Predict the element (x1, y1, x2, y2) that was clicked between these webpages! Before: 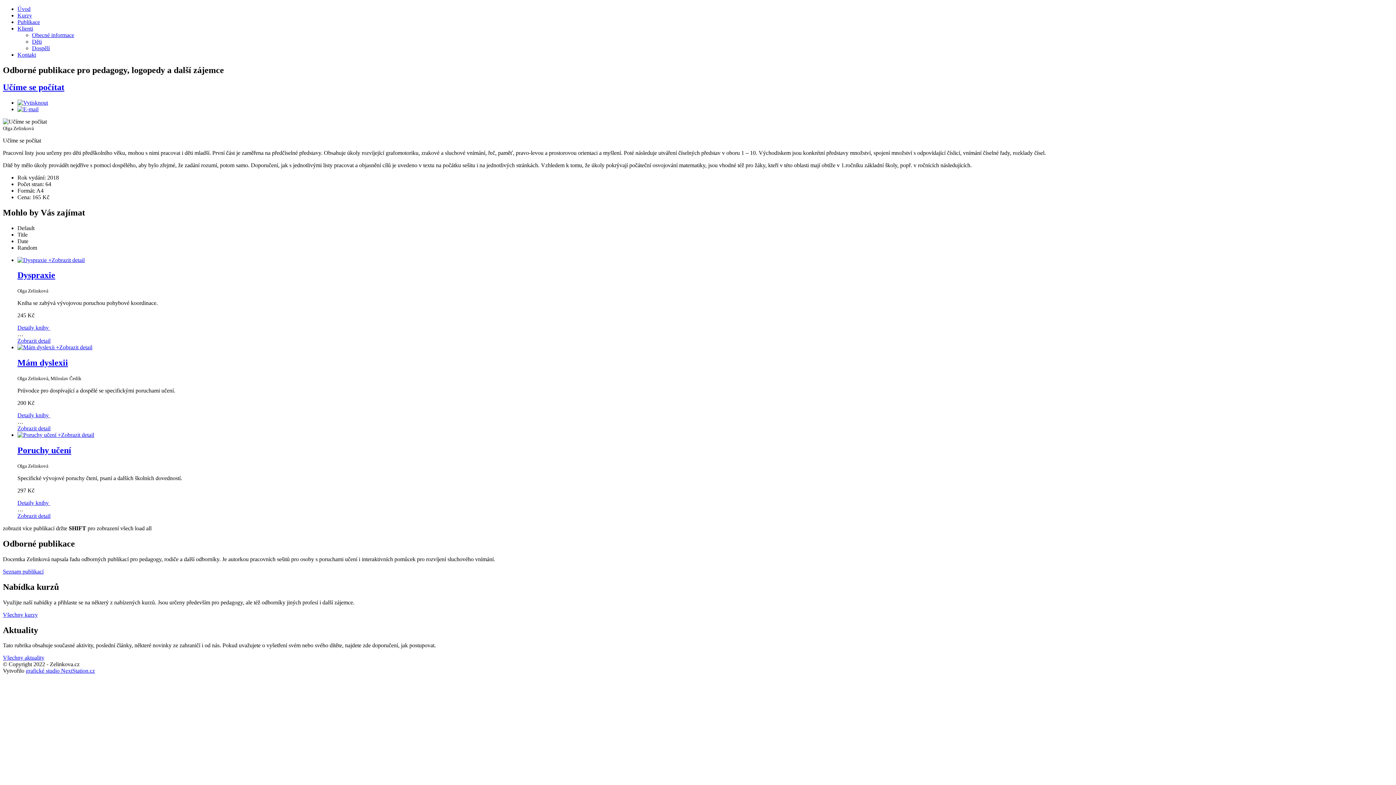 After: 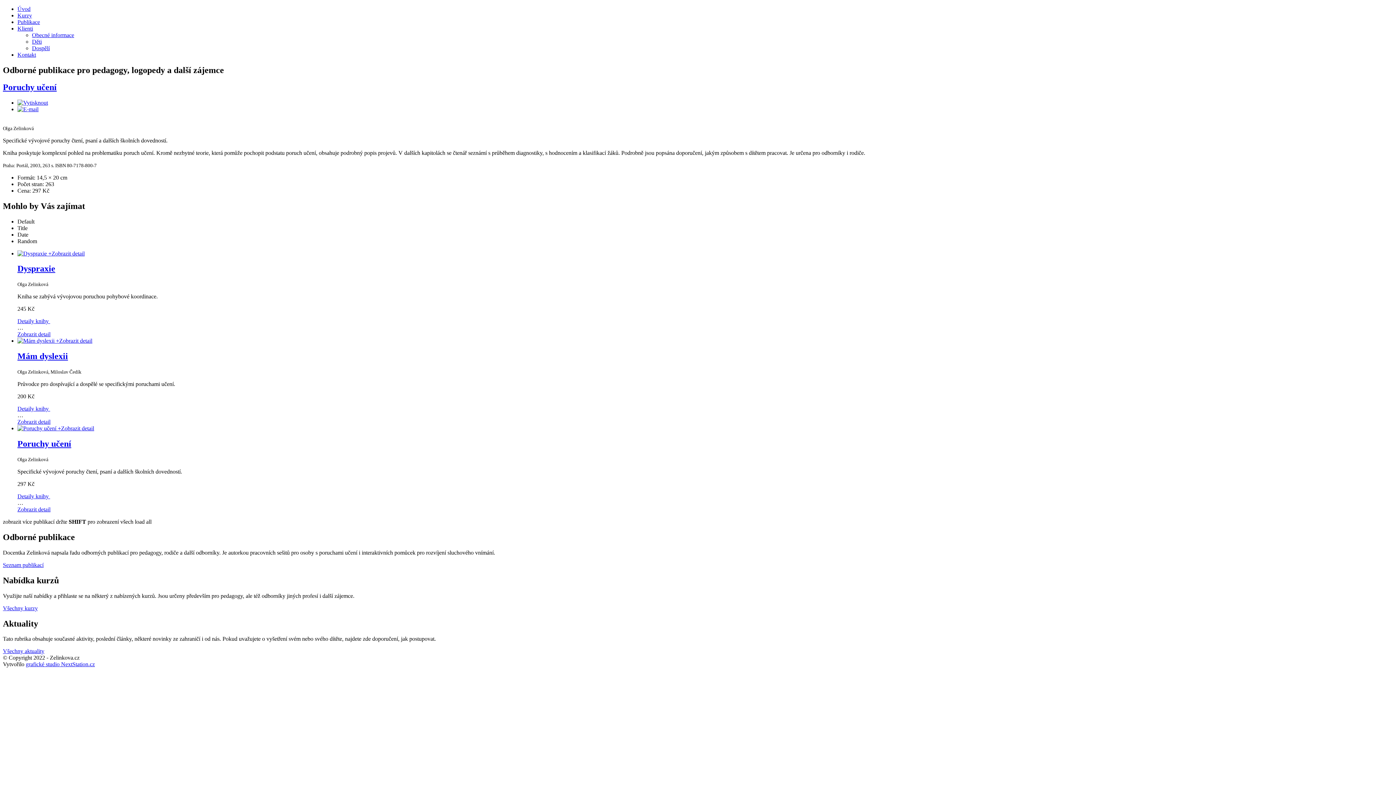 Action: bbox: (17, 445, 71, 455) label: Poruchy učení